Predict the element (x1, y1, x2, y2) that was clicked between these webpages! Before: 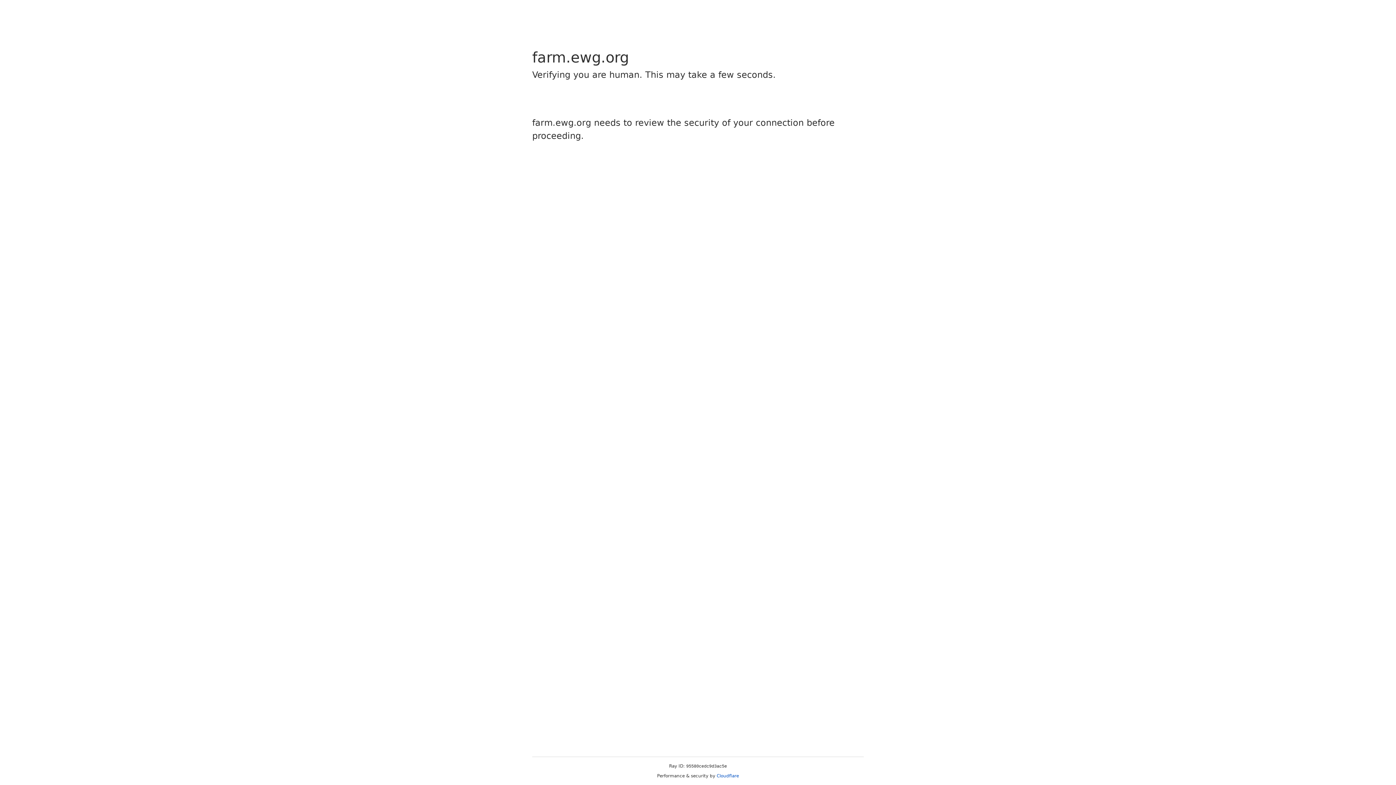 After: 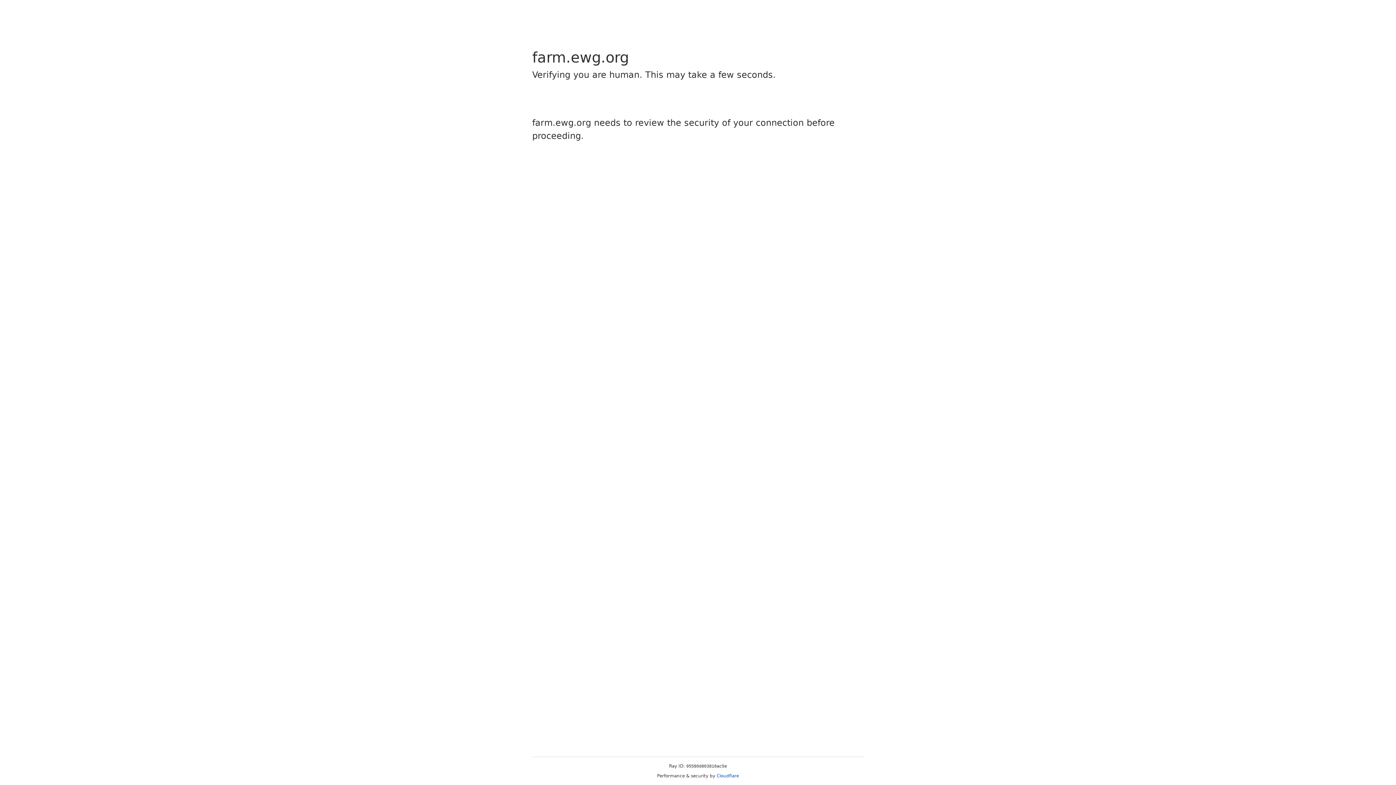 Action: label: Cloudflare bbox: (716, 773, 739, 778)